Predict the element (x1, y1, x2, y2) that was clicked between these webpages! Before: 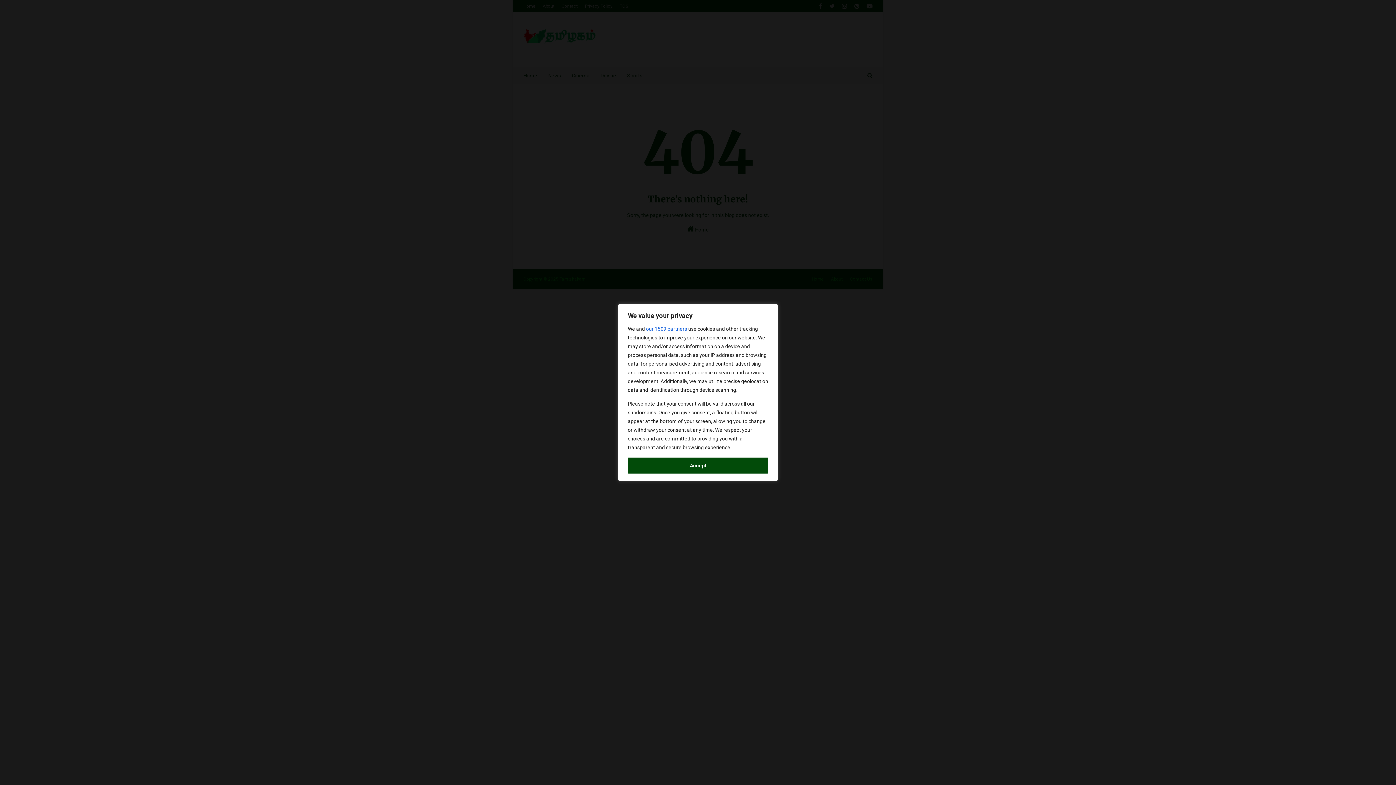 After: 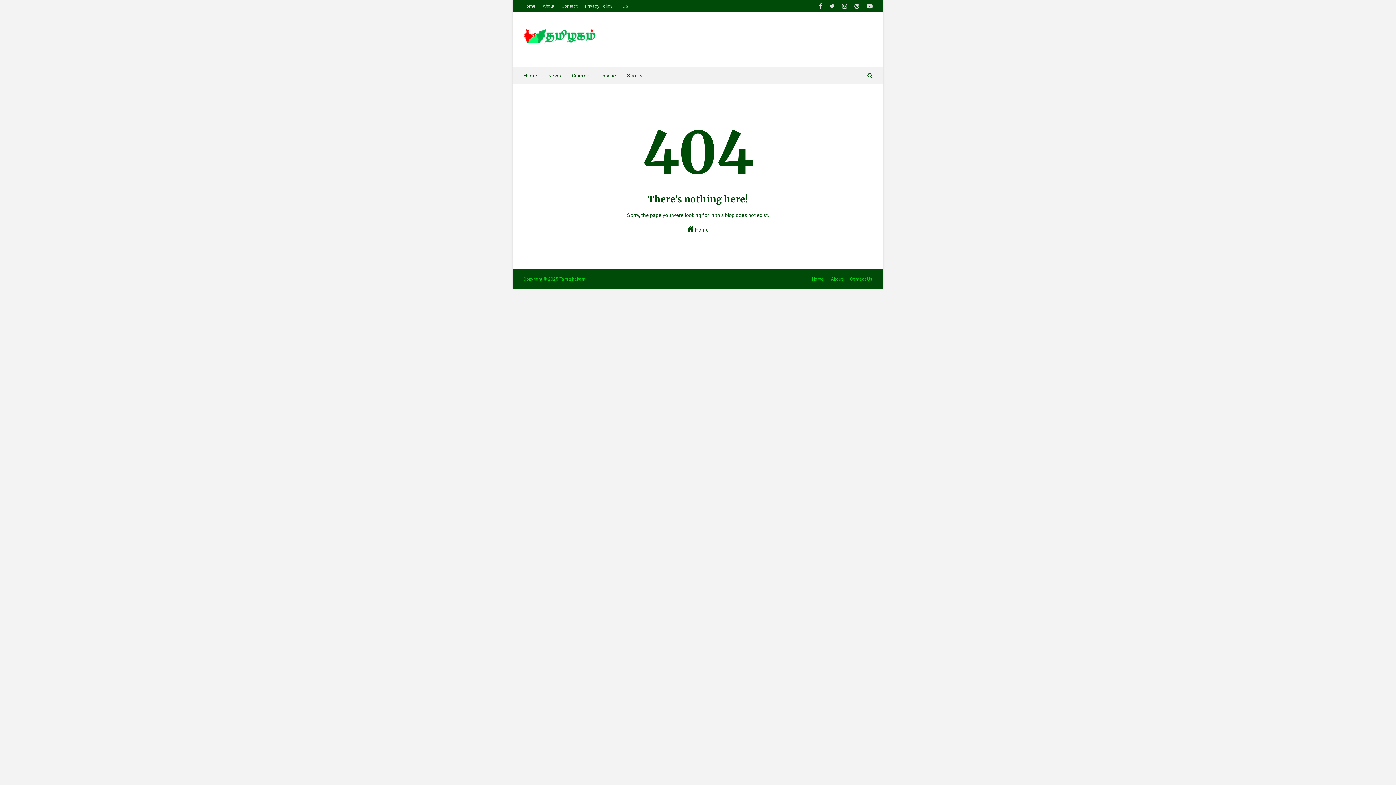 Action: label: Accept bbox: (628, 457, 768, 473)